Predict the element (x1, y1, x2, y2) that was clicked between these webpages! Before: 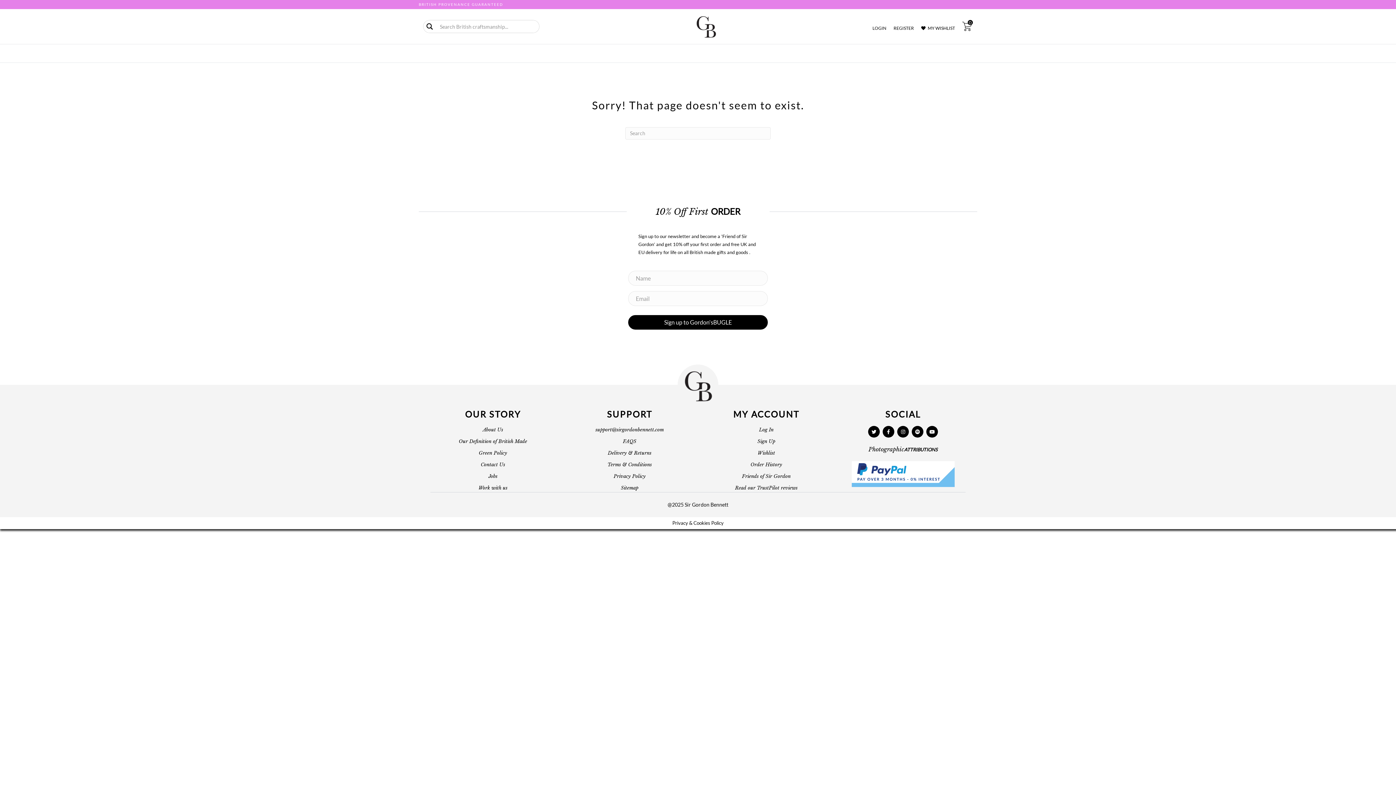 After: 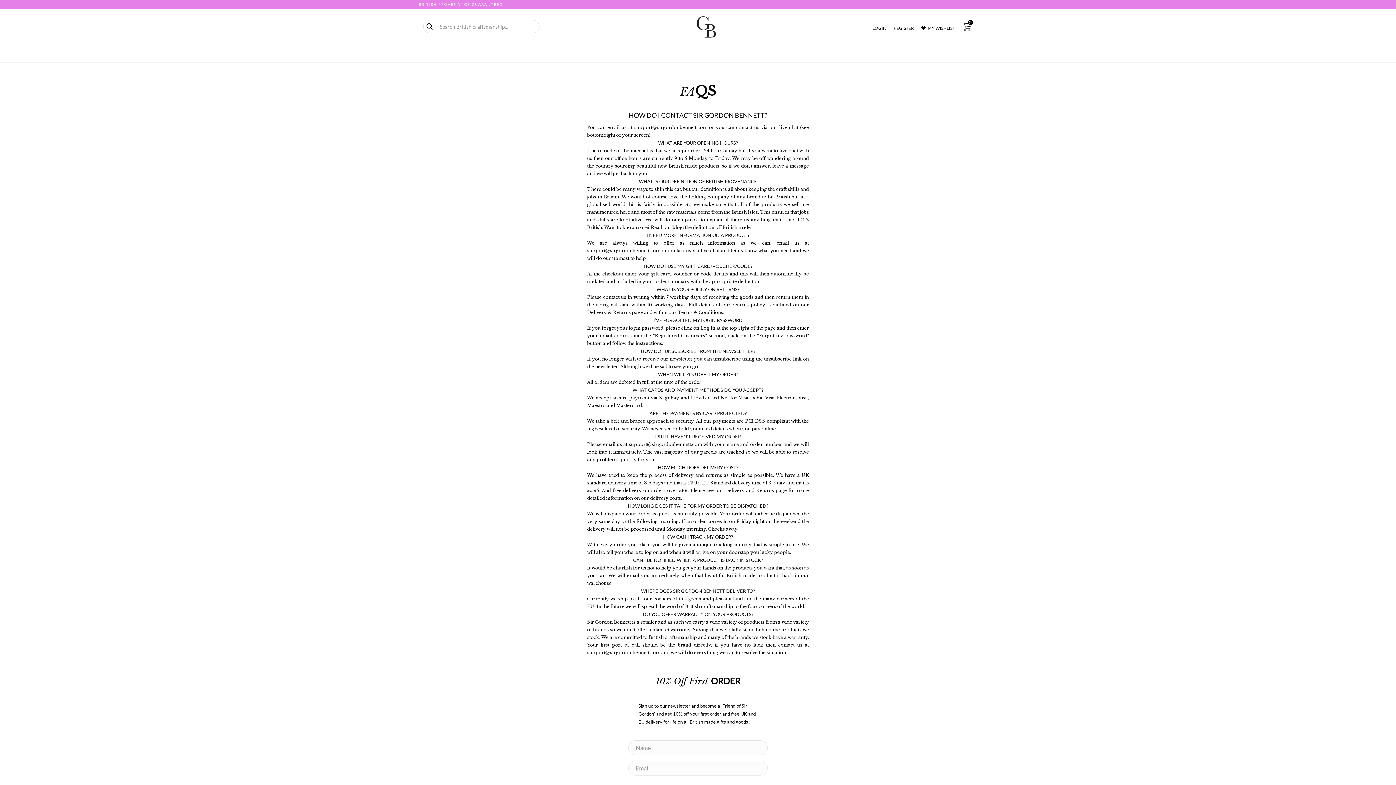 Action: bbox: (623, 438, 636, 444) label: FAQS